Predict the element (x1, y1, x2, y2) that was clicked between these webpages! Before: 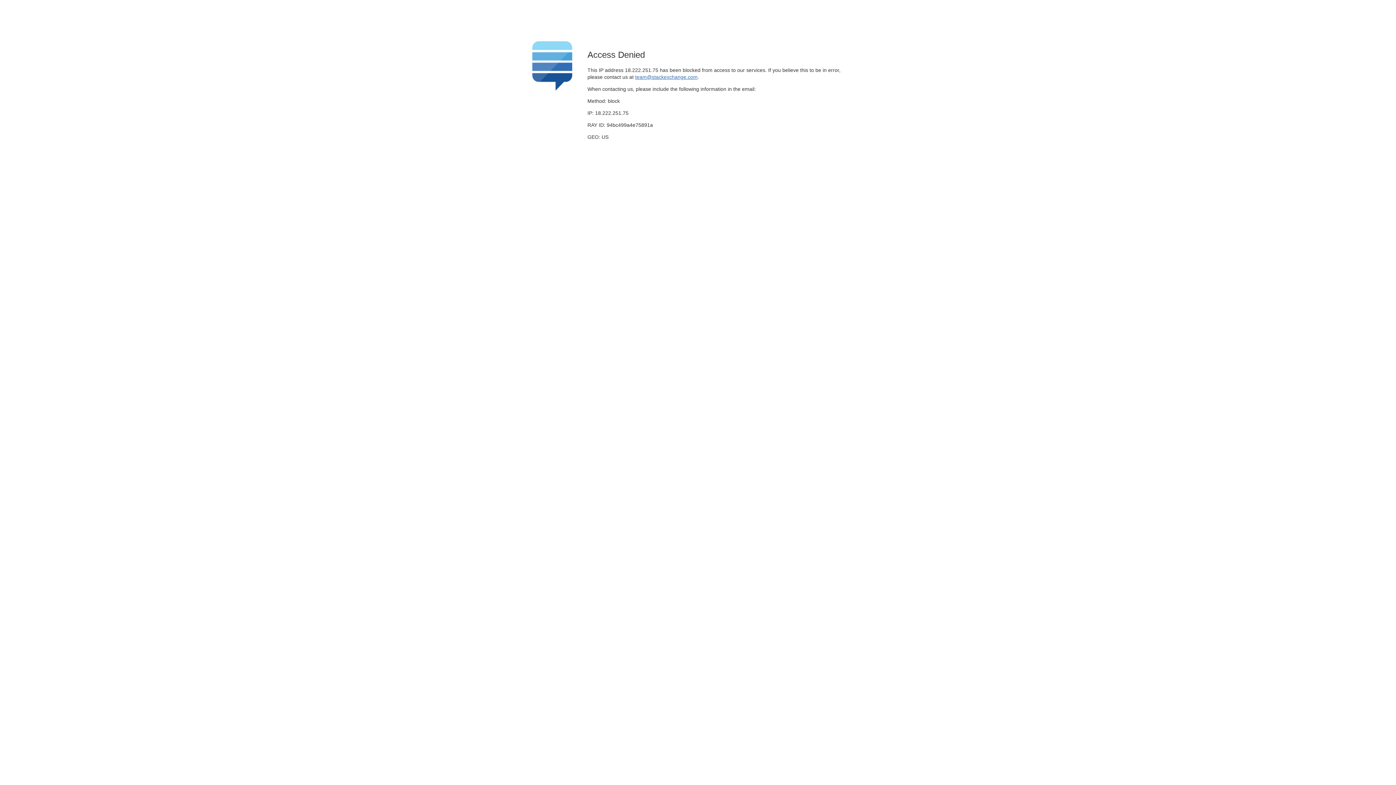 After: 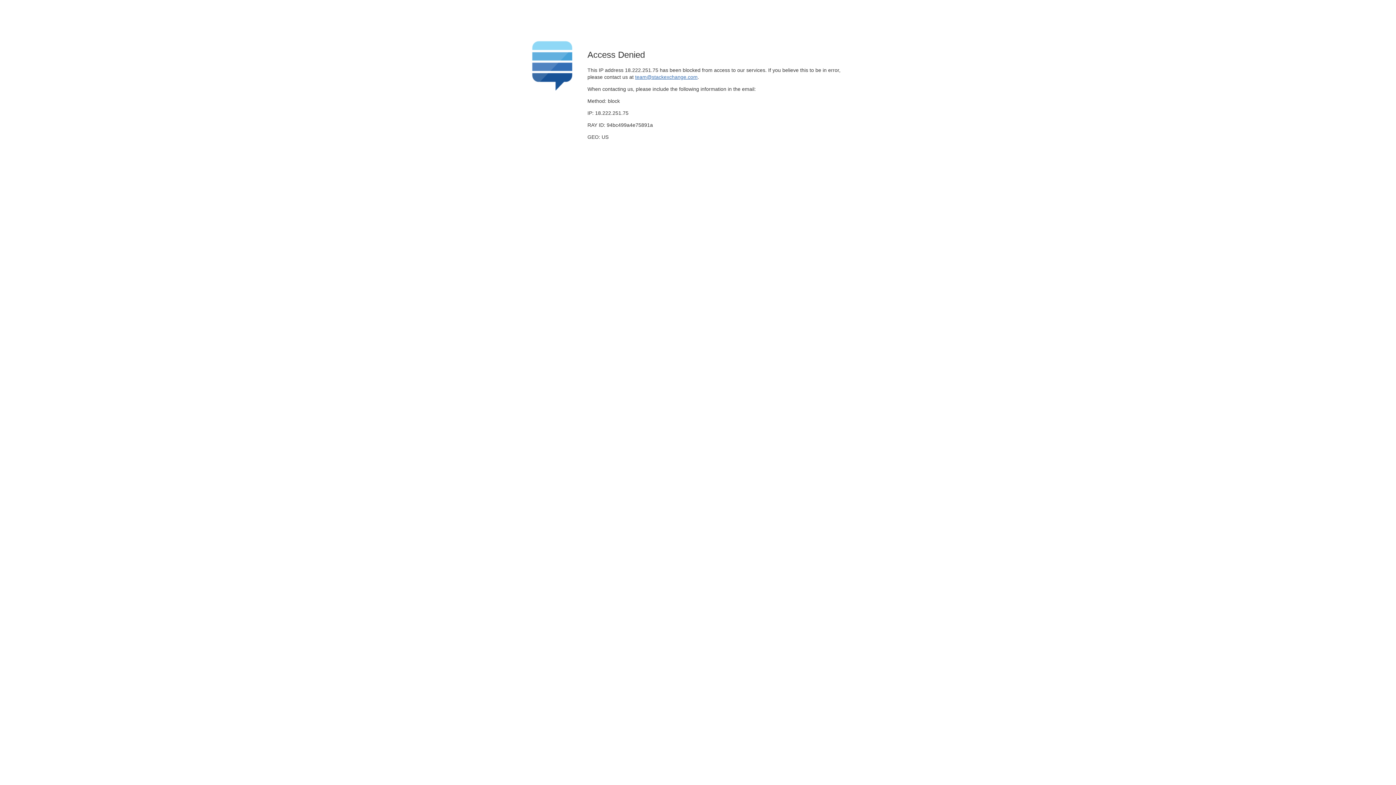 Action: bbox: (635, 74, 697, 79) label: team@stackexchange.com